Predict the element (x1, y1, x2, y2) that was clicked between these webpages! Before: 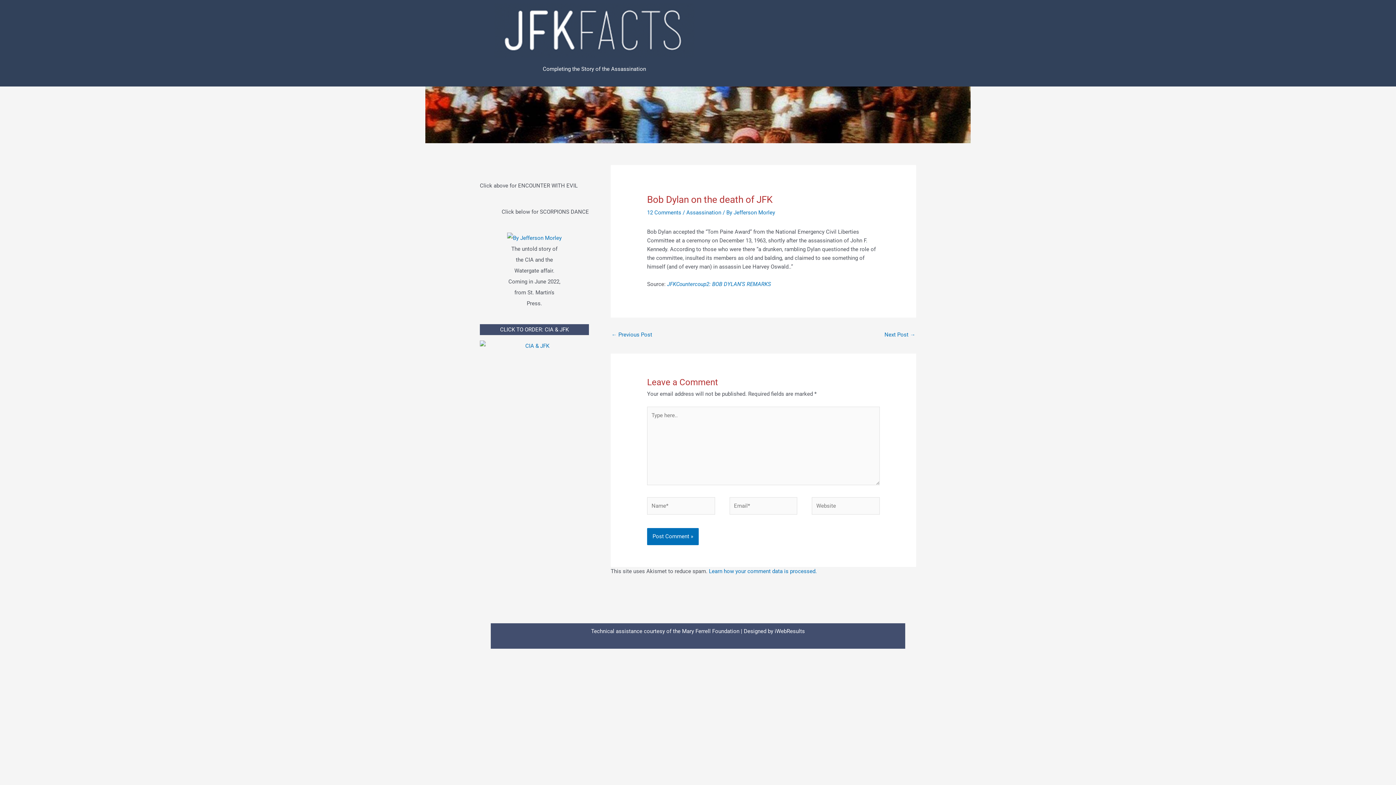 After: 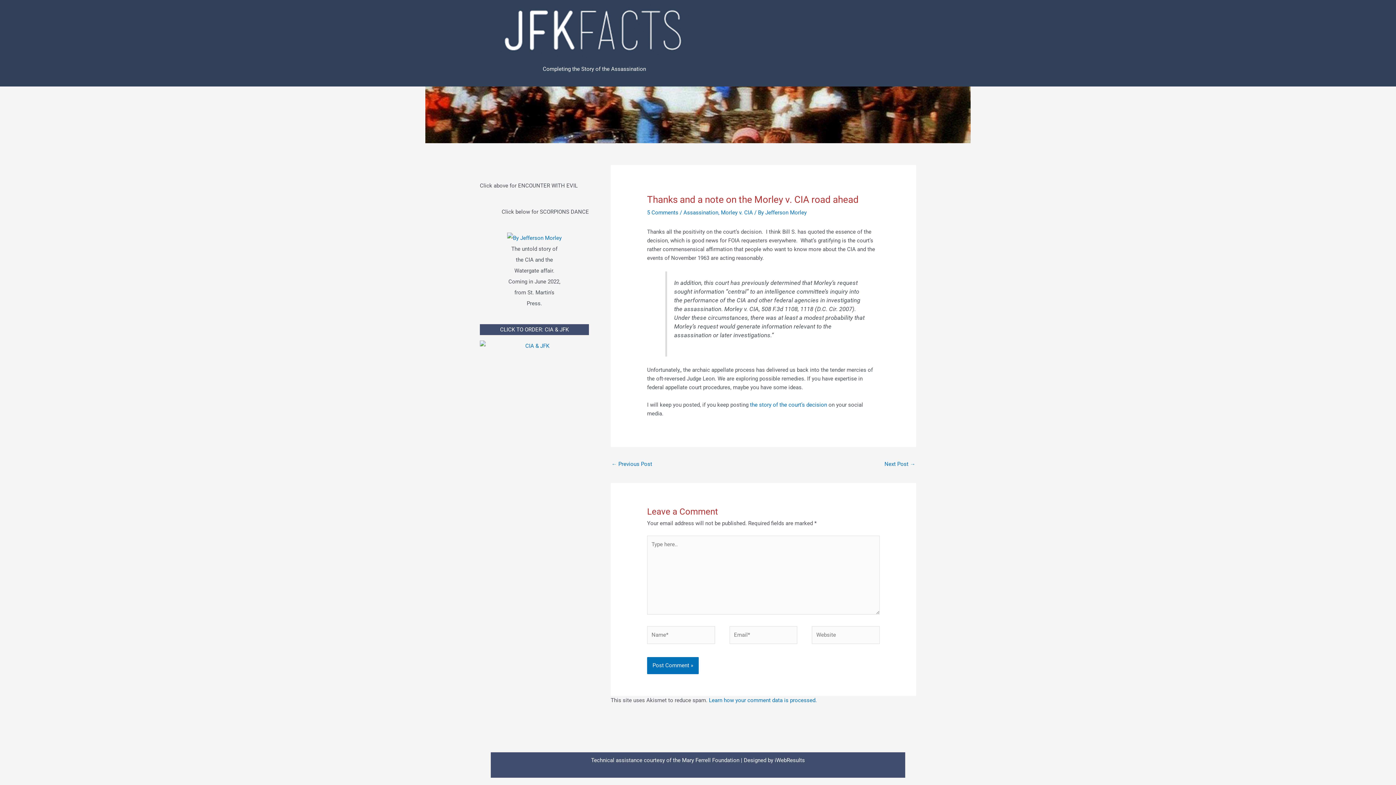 Action: label: Next Post → bbox: (884, 329, 915, 342)